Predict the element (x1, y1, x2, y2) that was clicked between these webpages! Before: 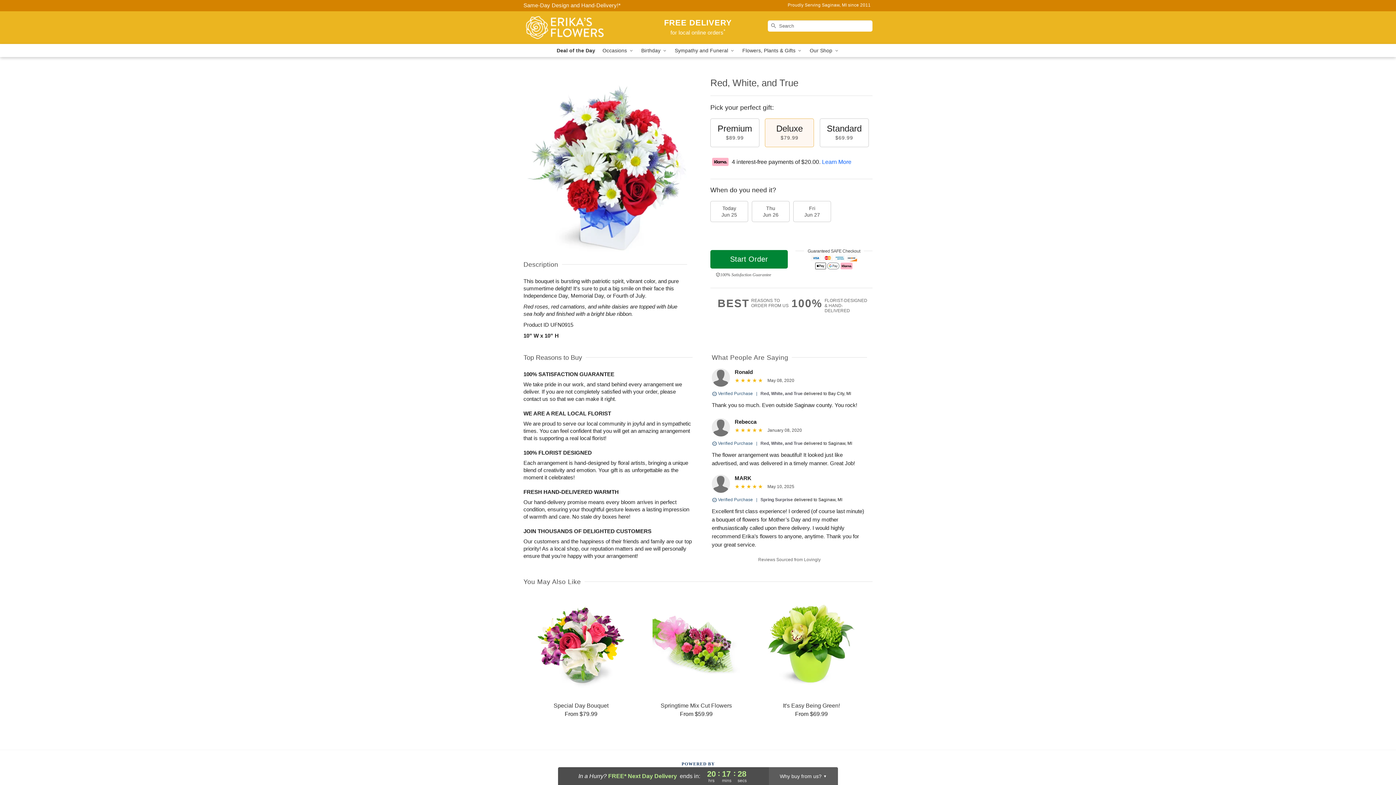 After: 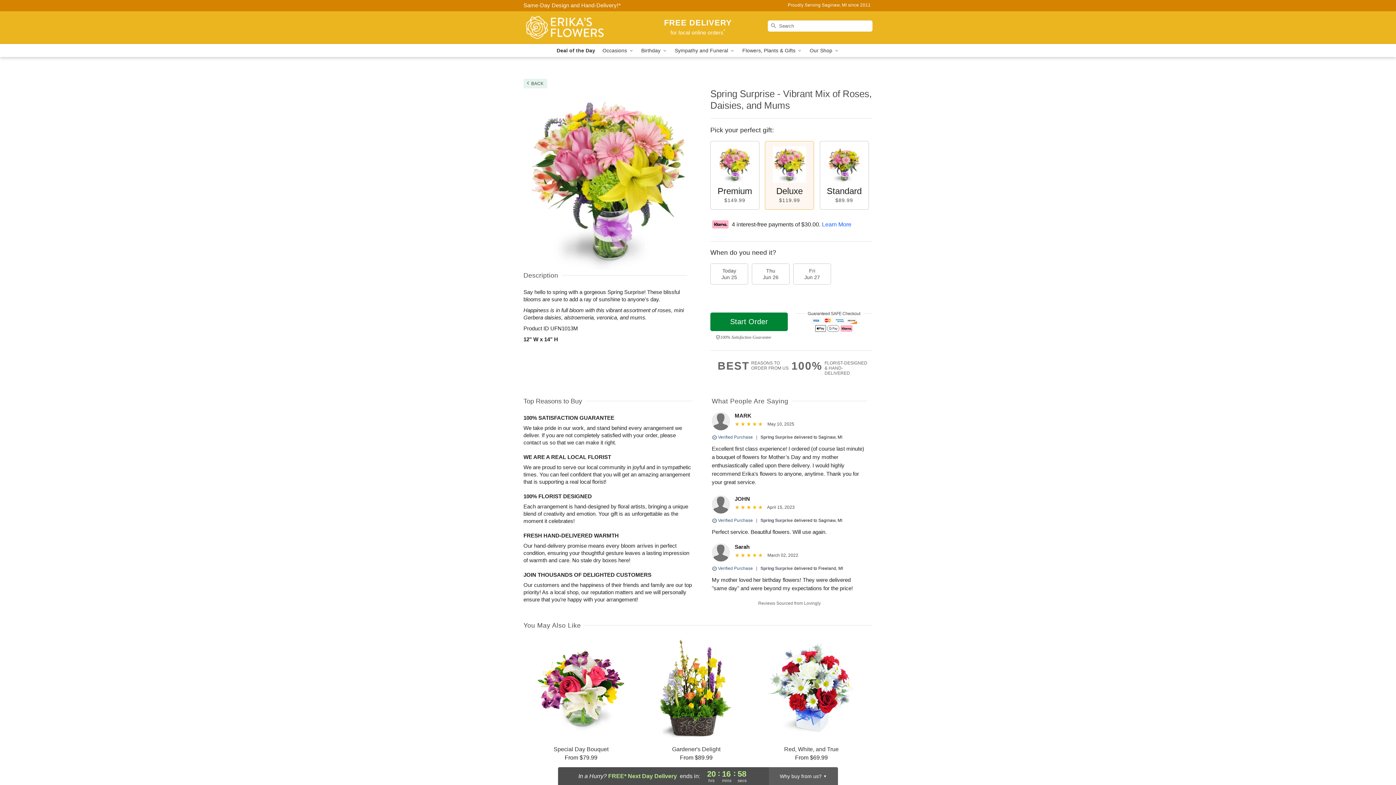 Action: label: Spring Surprise bbox: (760, 497, 793, 502)